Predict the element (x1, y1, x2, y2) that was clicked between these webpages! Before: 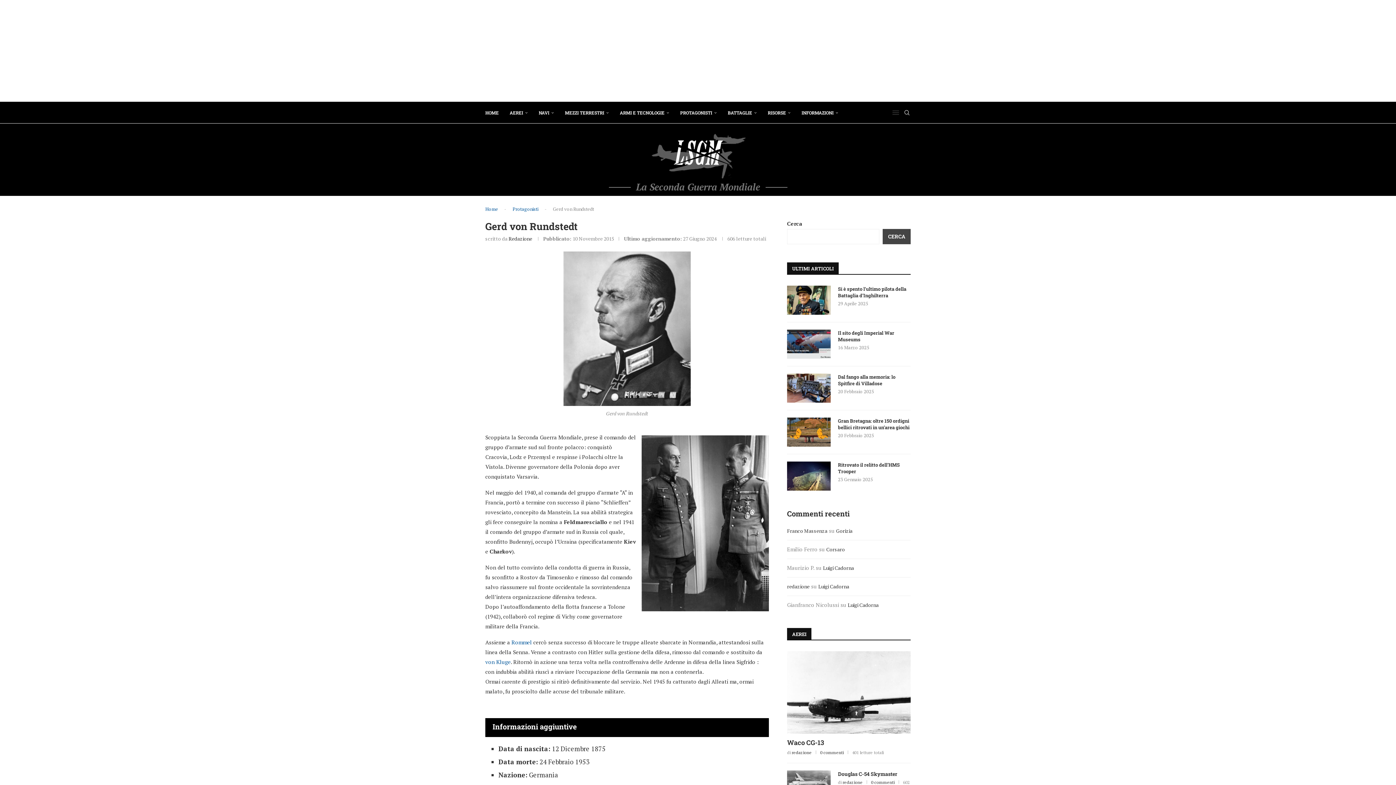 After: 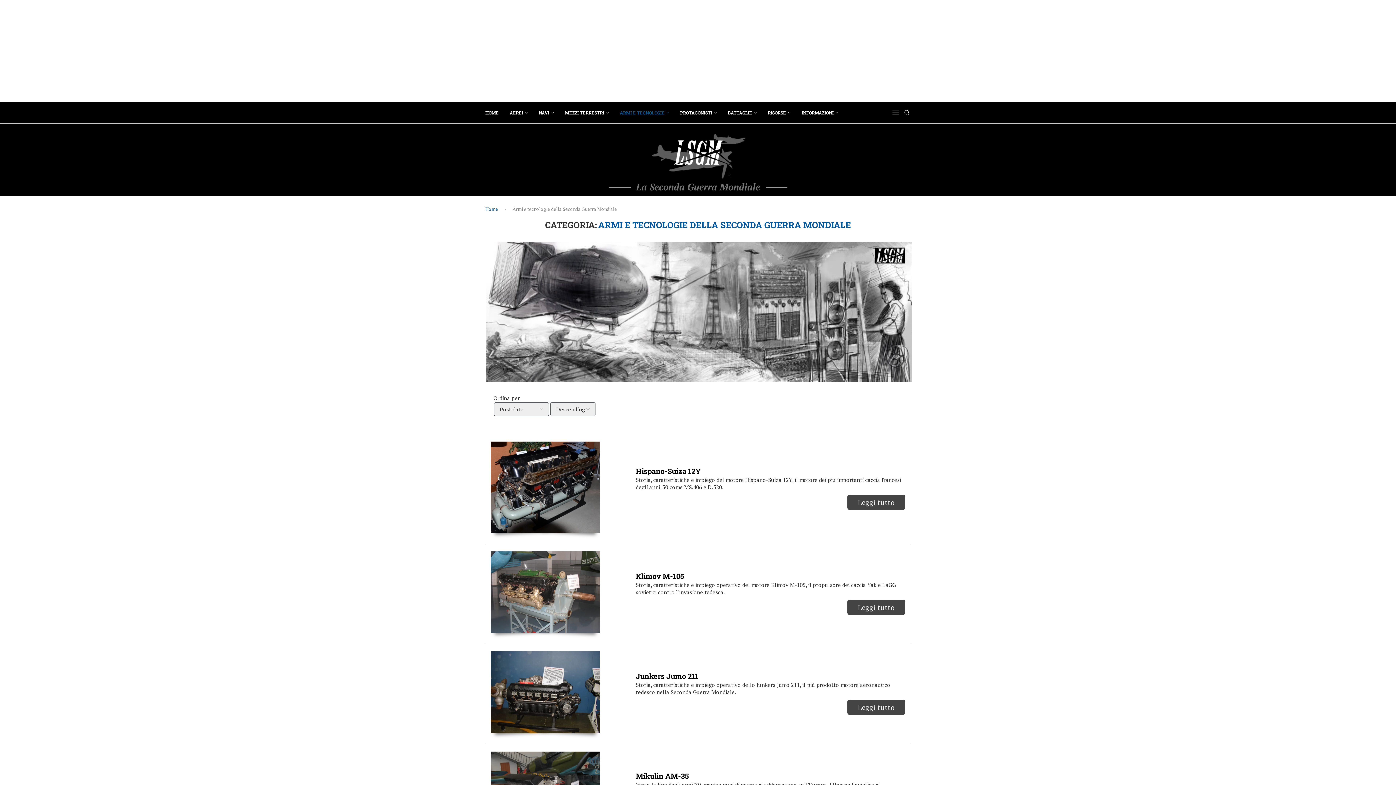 Action: label: ARMI E TECNOLOGIE bbox: (620, 102, 669, 123)